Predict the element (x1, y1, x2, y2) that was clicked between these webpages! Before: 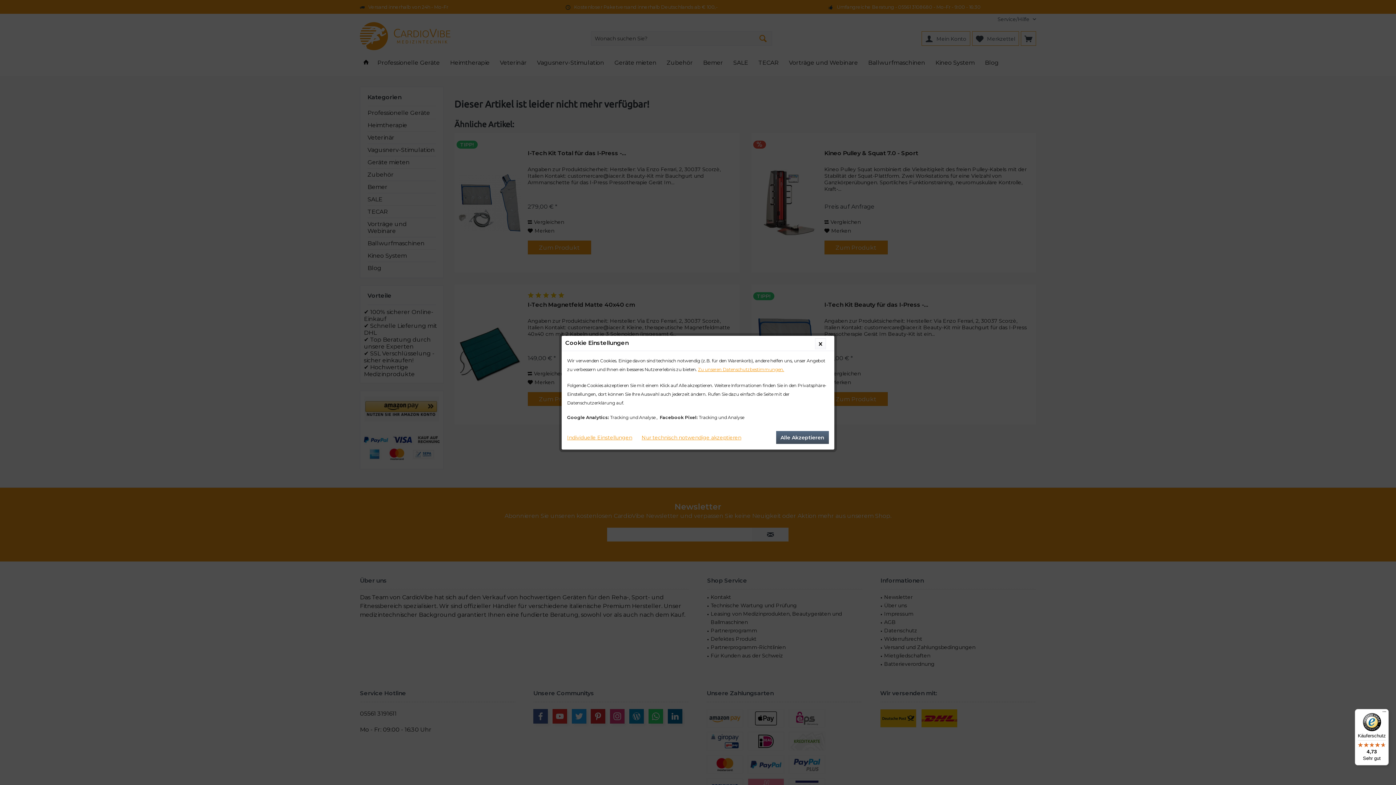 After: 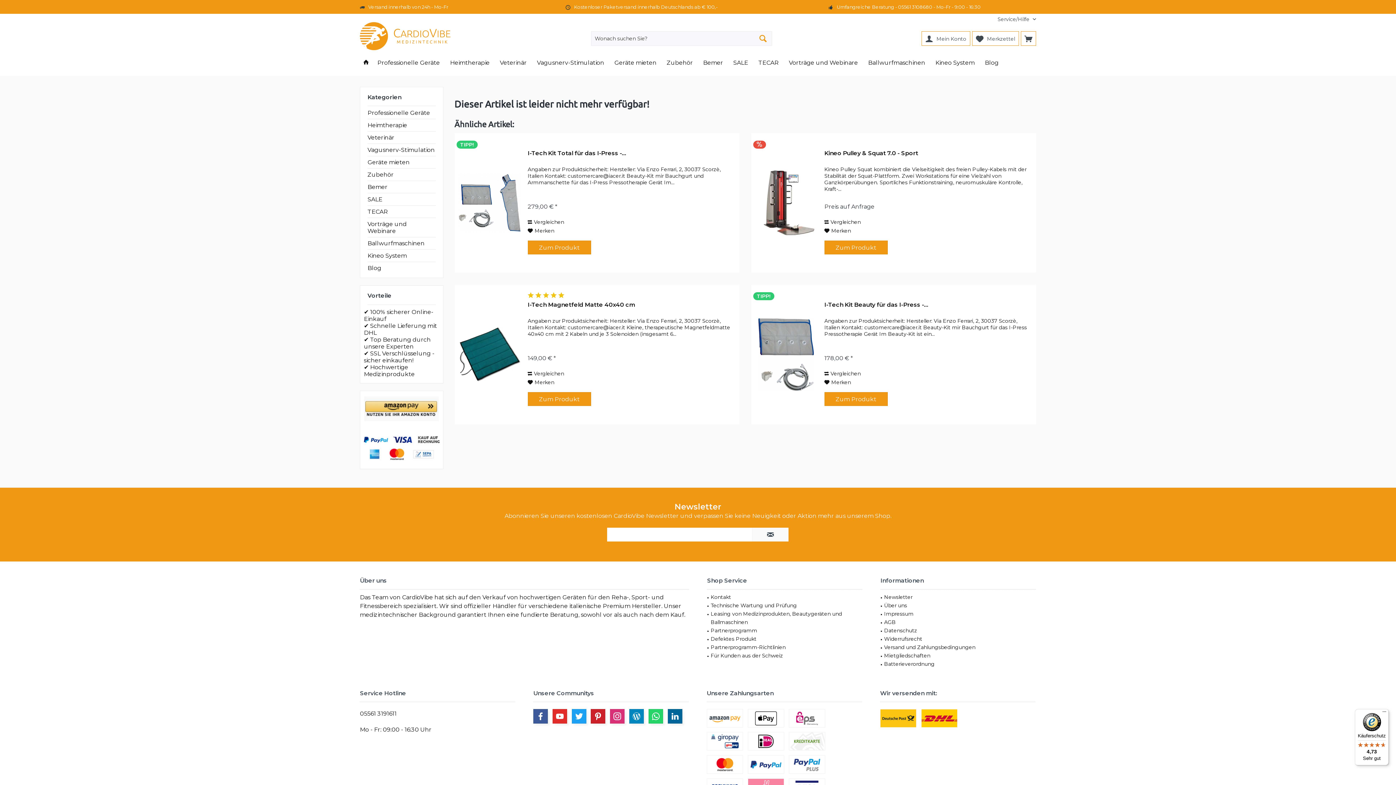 Action: bbox: (776, 431, 829, 444) label: Alle Akzeptieren